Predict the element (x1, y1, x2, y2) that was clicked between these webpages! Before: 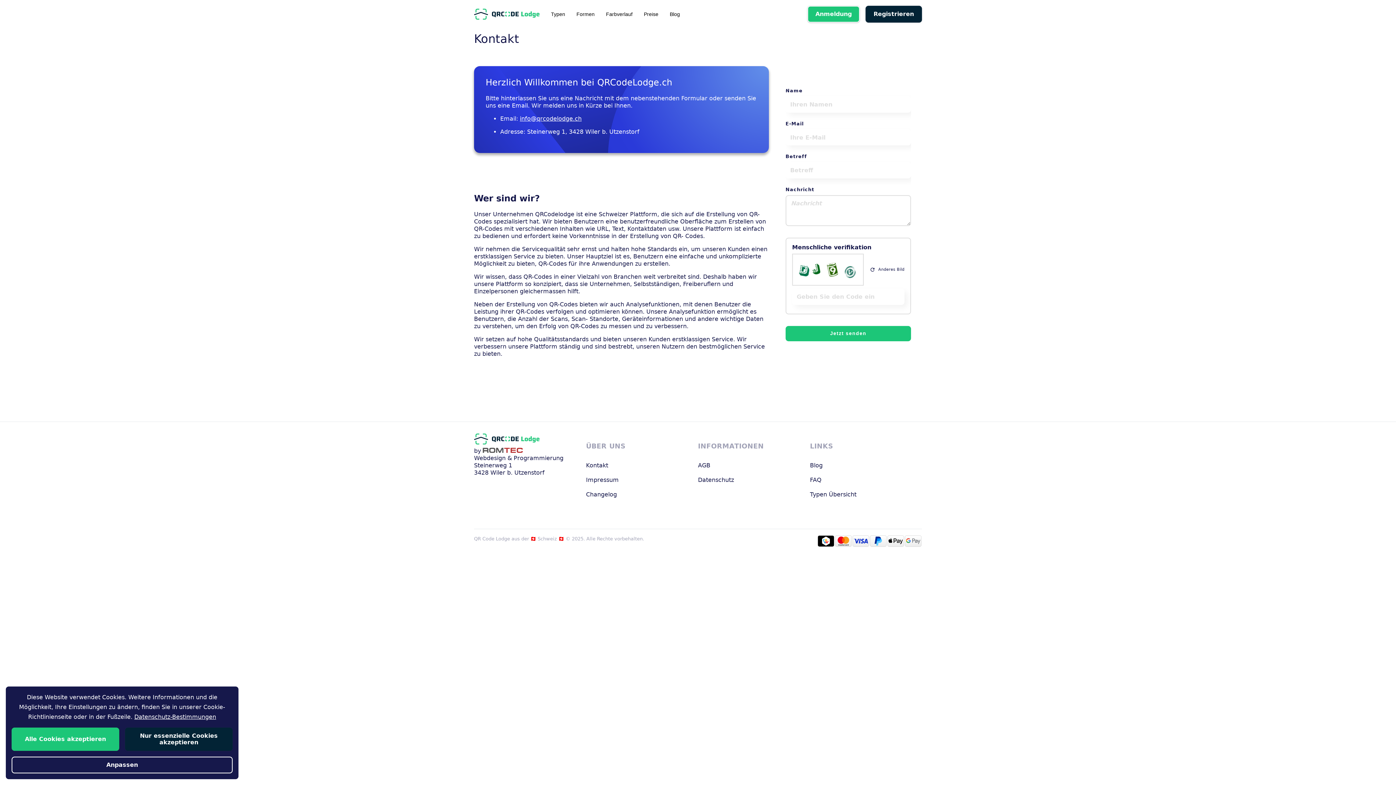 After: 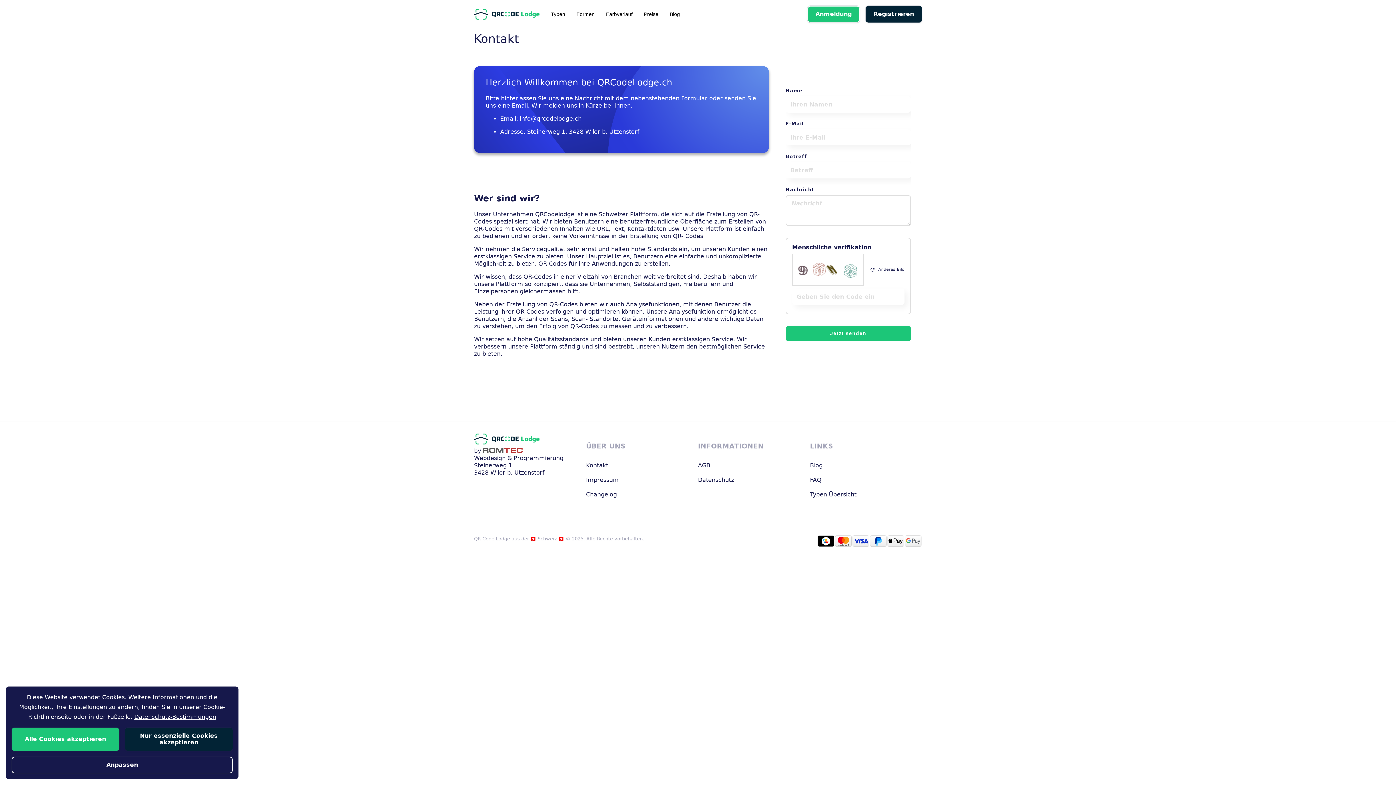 Action: bbox: (586, 462, 608, 469) label: Kontakt